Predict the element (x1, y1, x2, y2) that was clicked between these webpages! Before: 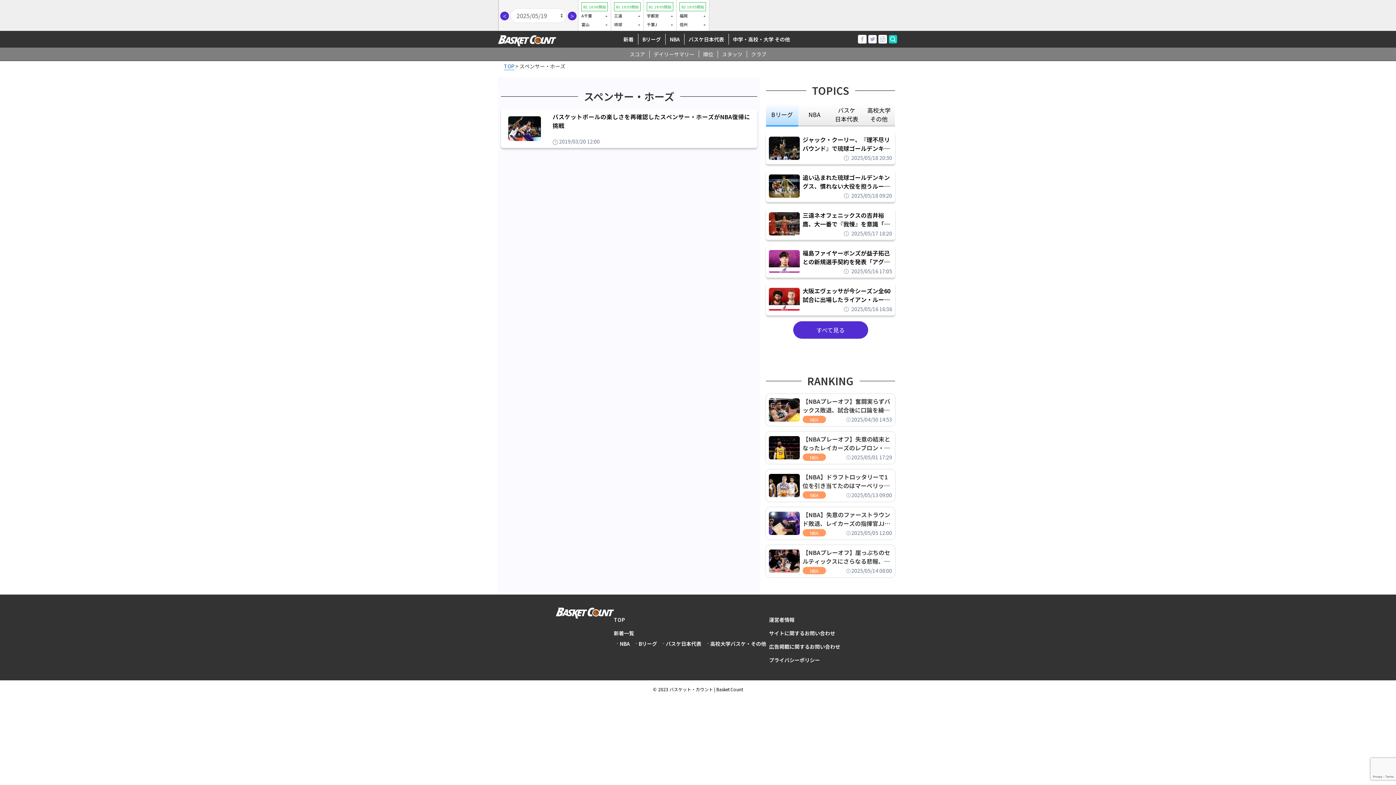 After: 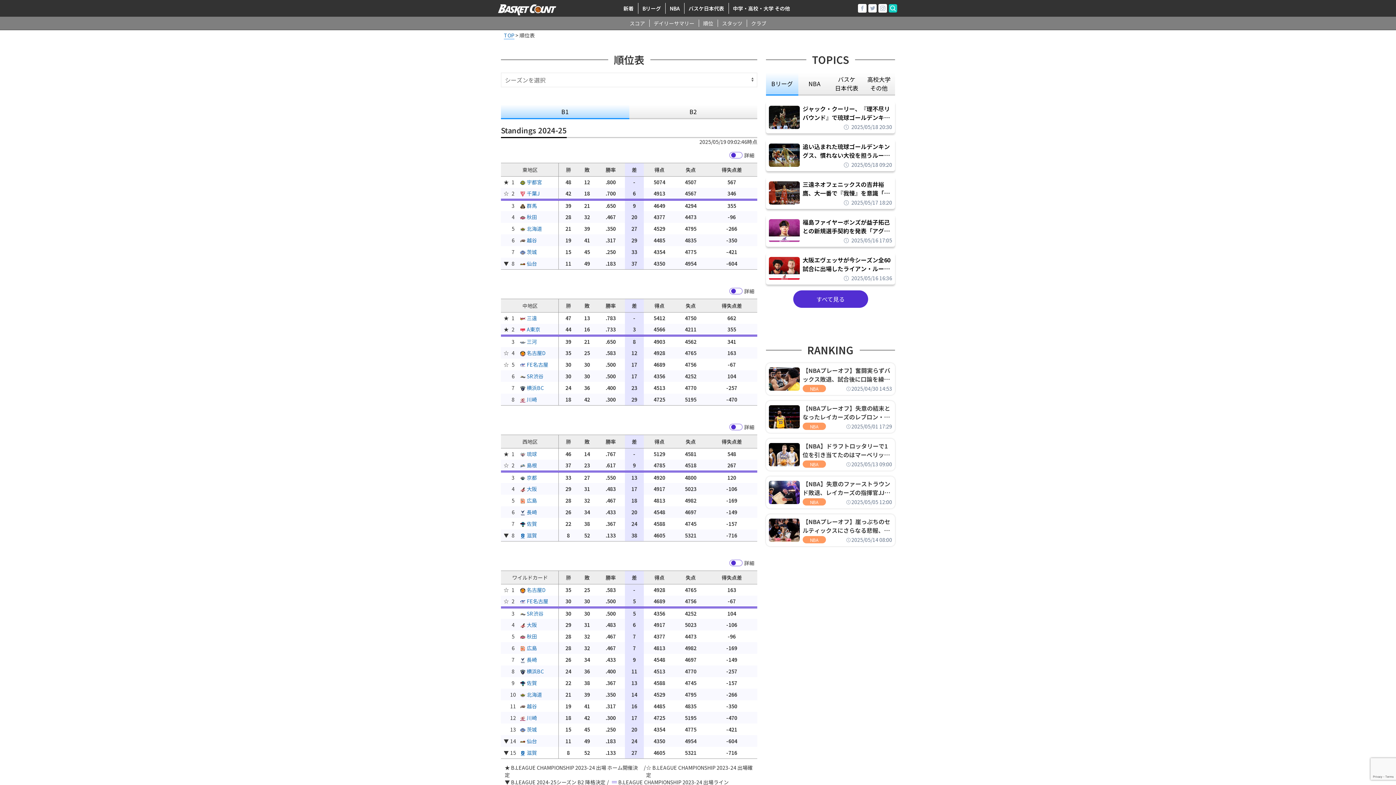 Action: label: 順位 bbox: (703, 50, 713, 57)